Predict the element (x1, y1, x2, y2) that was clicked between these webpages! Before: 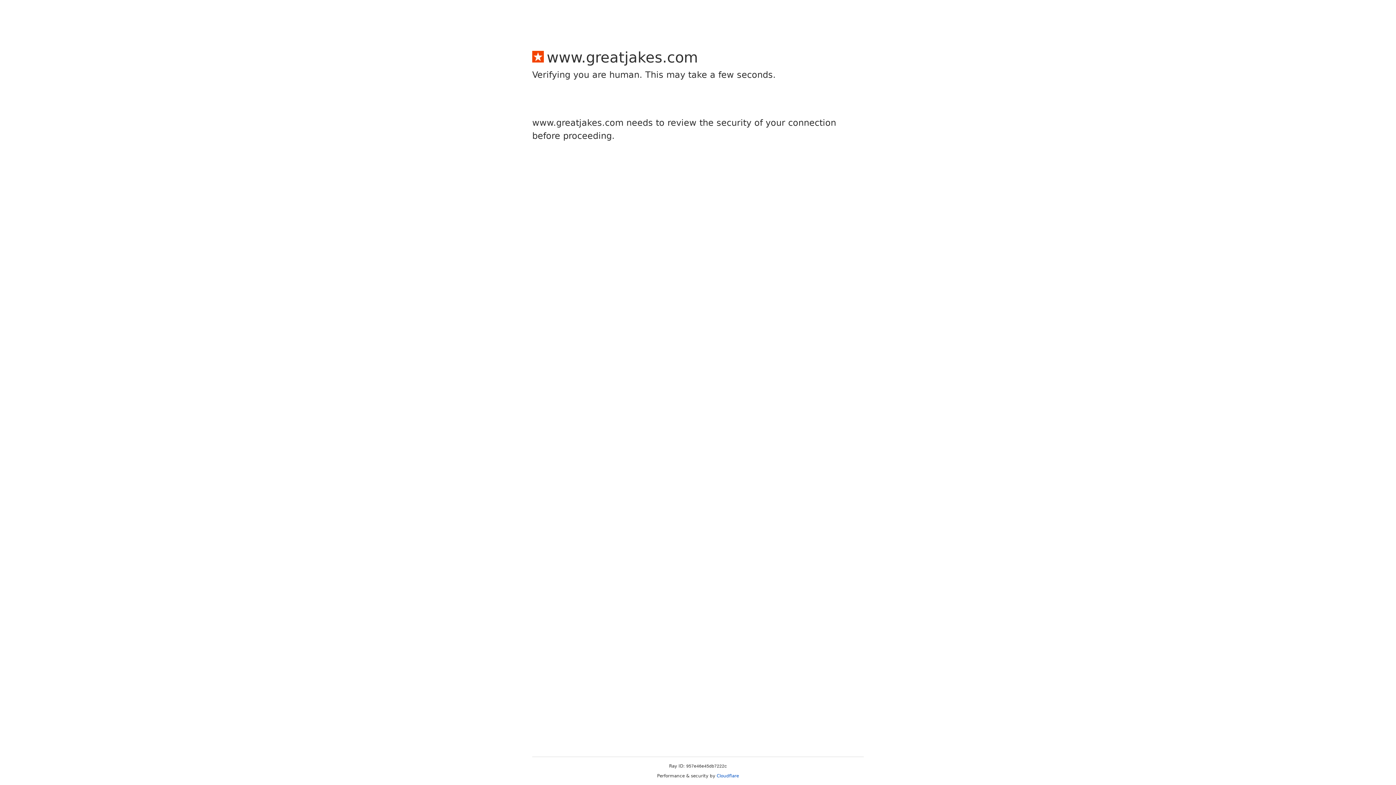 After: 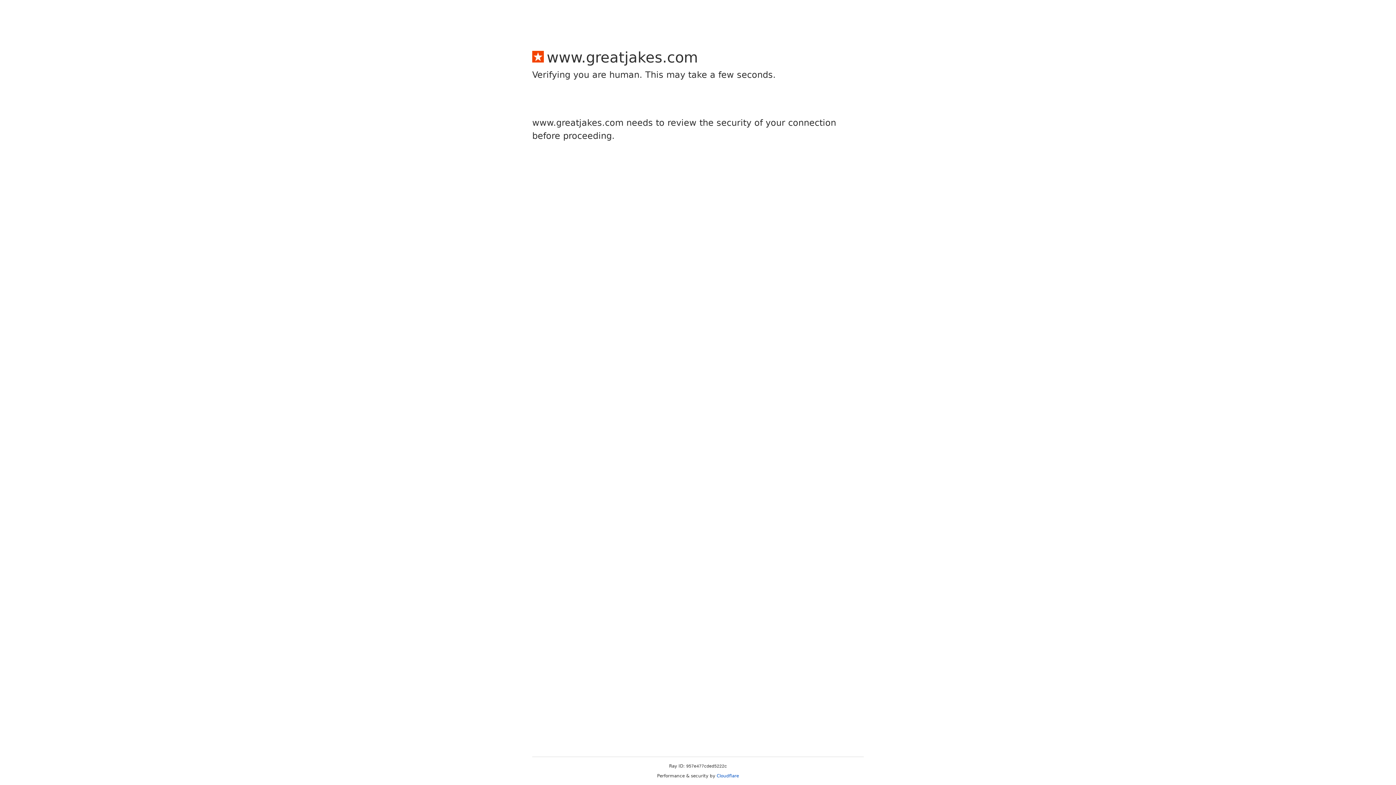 Action: label: Cloudflare bbox: (716, 773, 739, 778)